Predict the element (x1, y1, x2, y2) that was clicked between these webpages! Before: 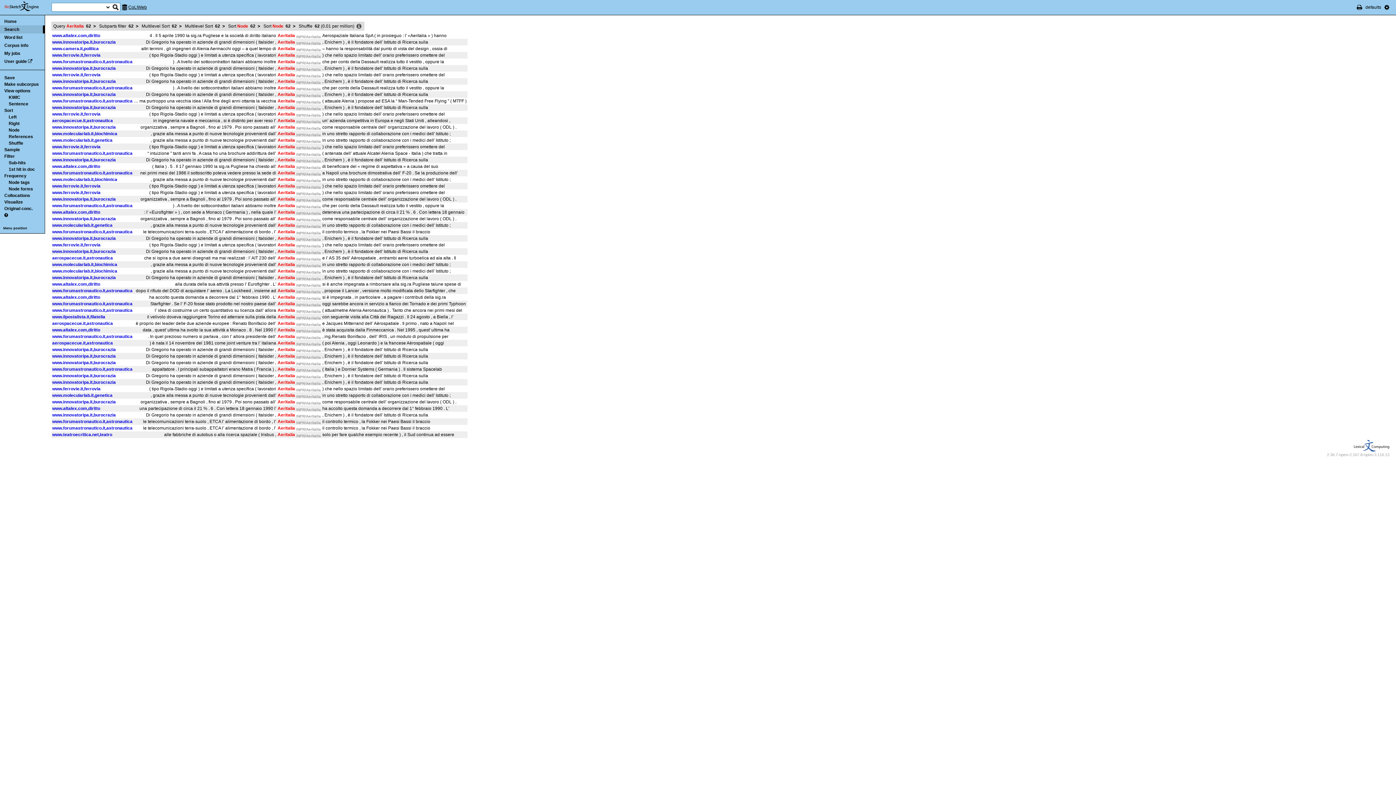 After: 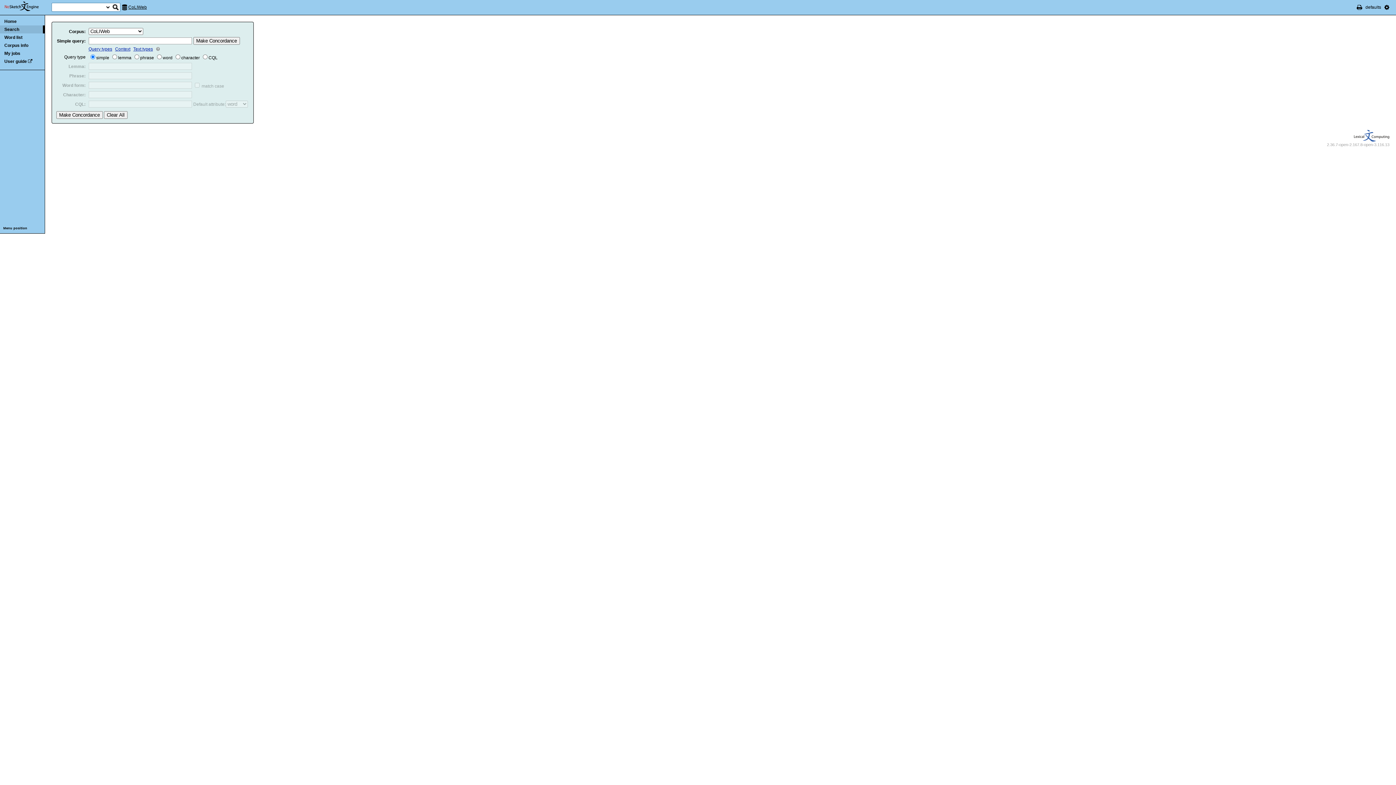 Action: bbox: (4, 1, 49, 11)